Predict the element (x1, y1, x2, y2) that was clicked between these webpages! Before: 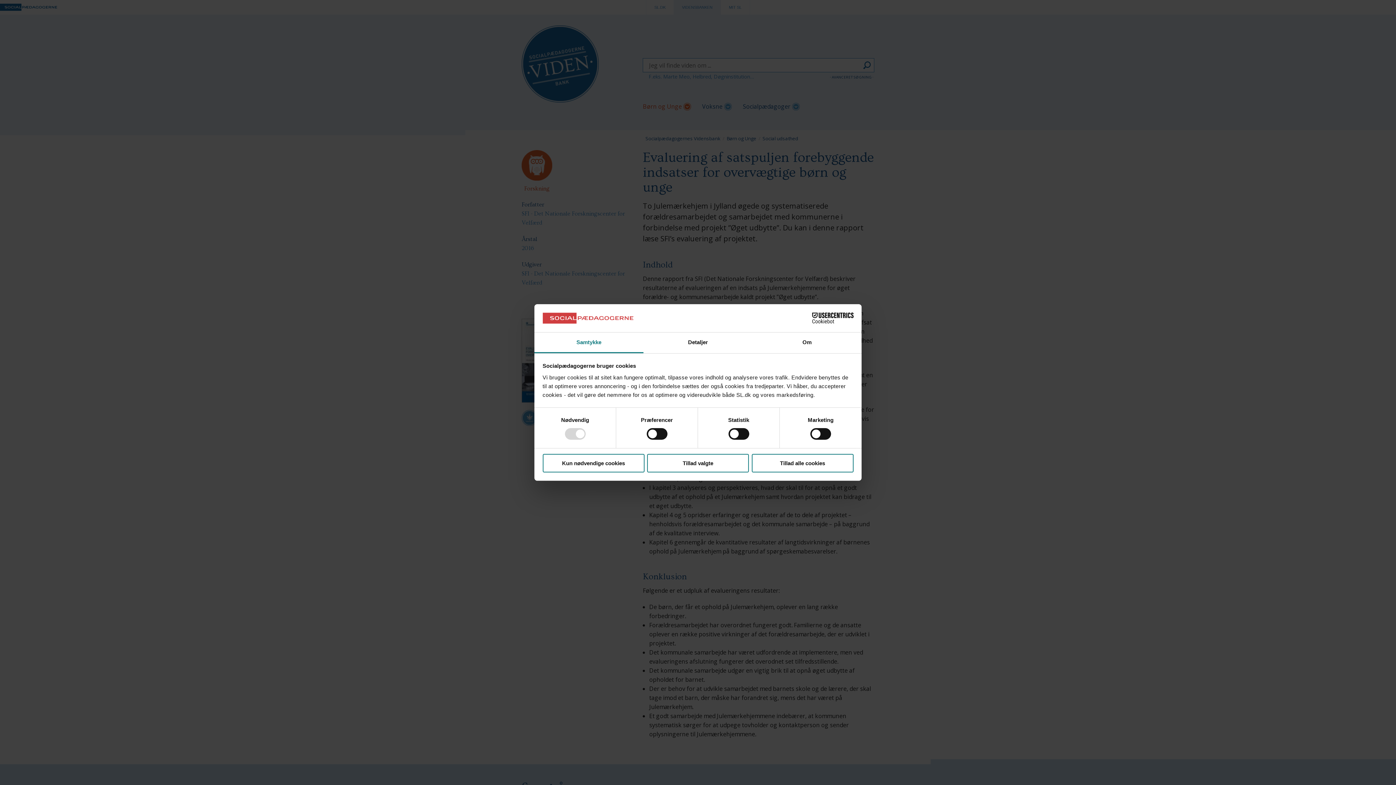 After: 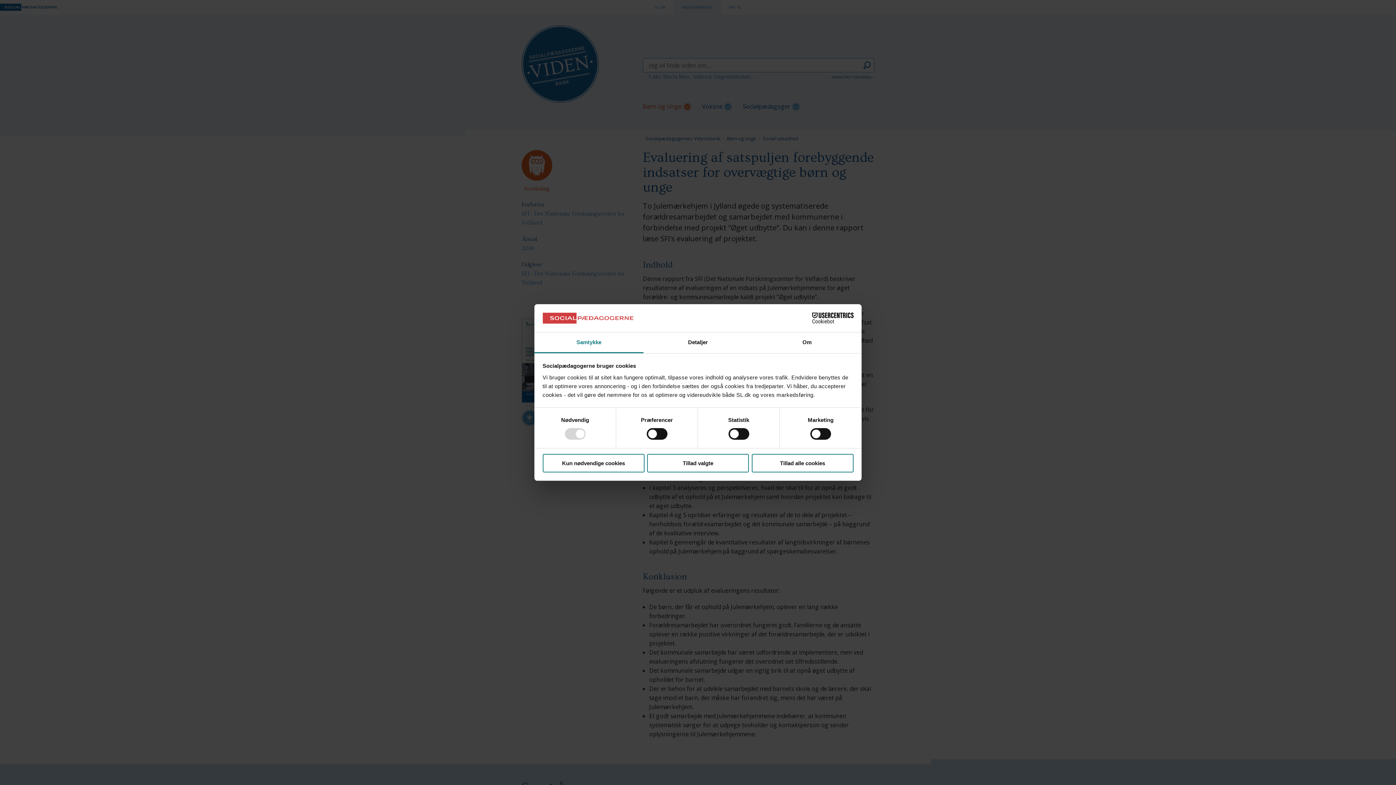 Action: label: Cookiebot - opens in a new window bbox: (790, 312, 853, 323)